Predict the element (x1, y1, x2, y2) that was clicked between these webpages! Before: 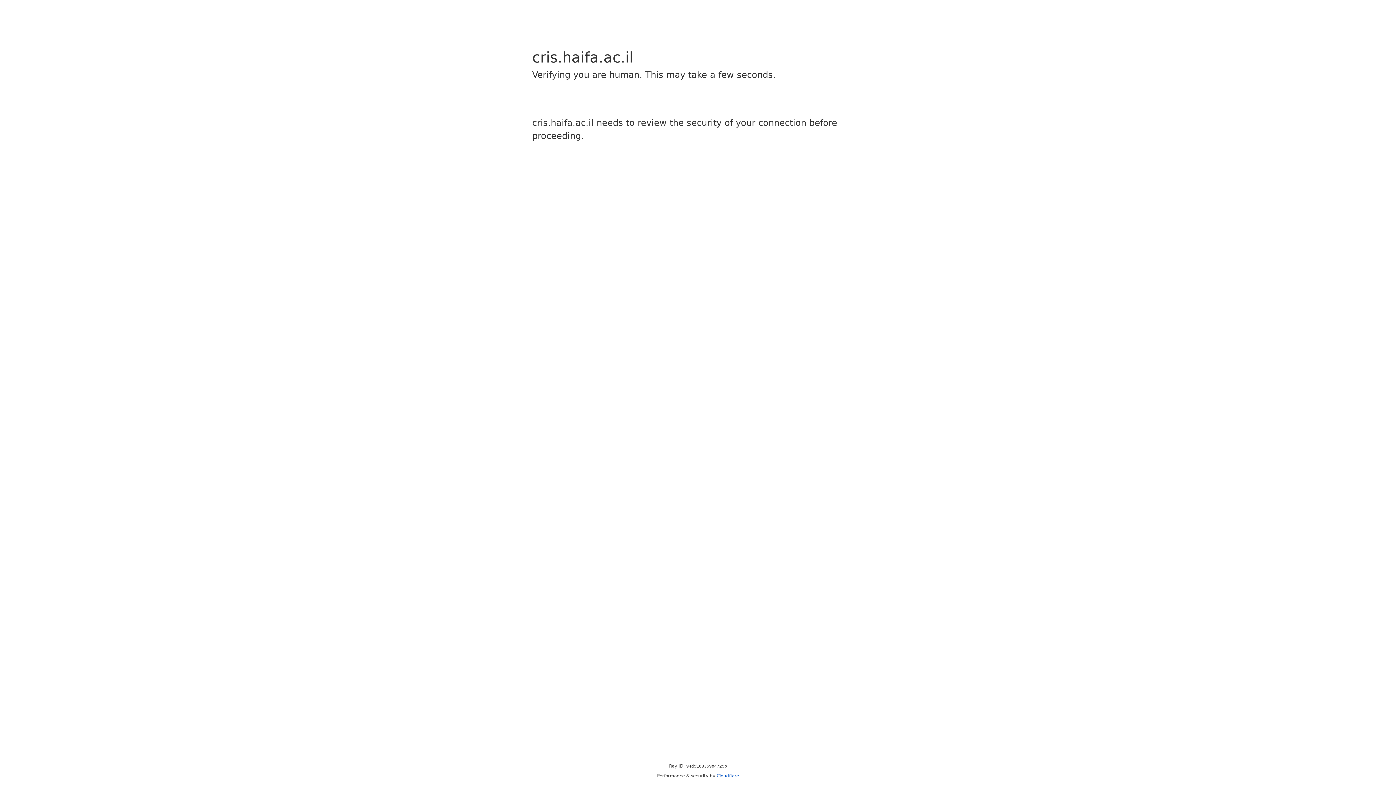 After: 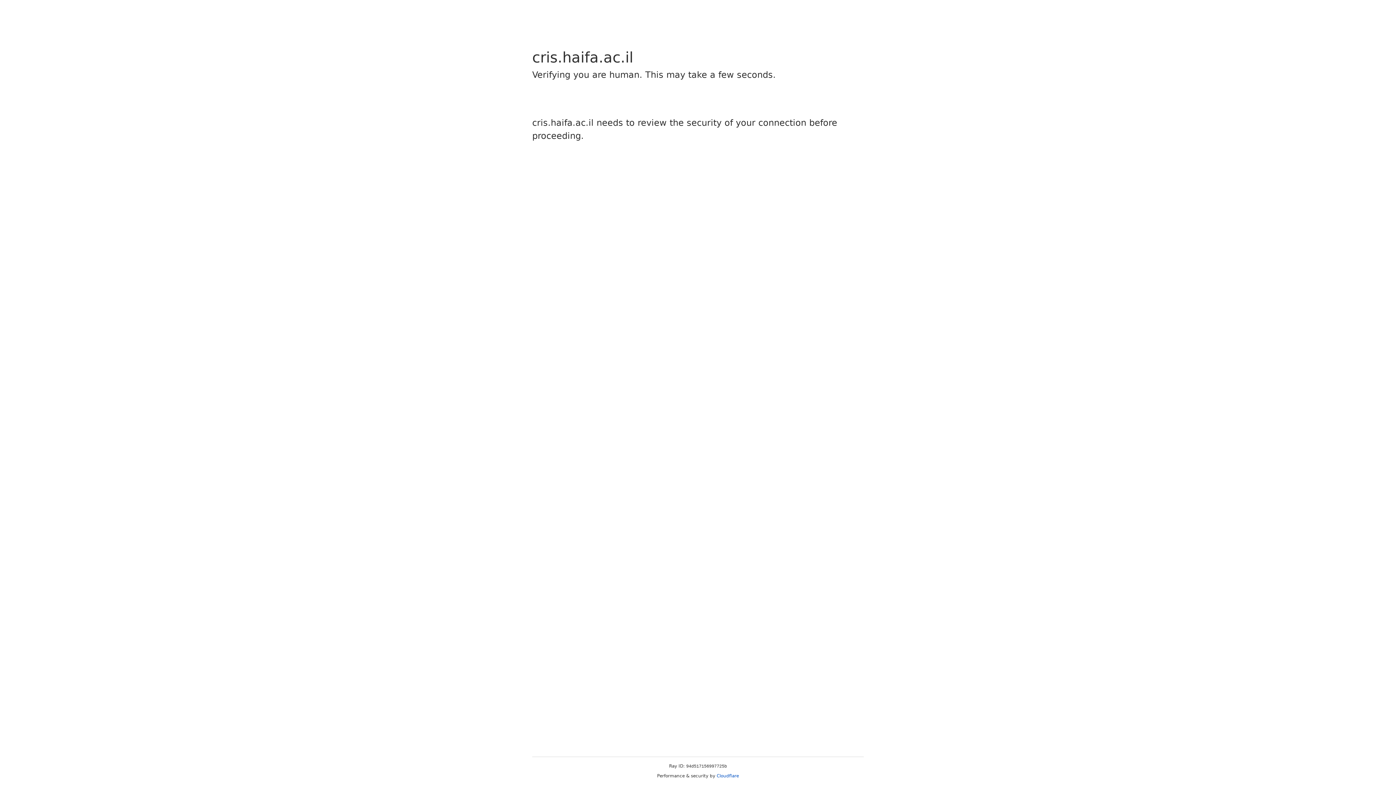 Action: bbox: (716, 773, 739, 778) label: Cloudflare